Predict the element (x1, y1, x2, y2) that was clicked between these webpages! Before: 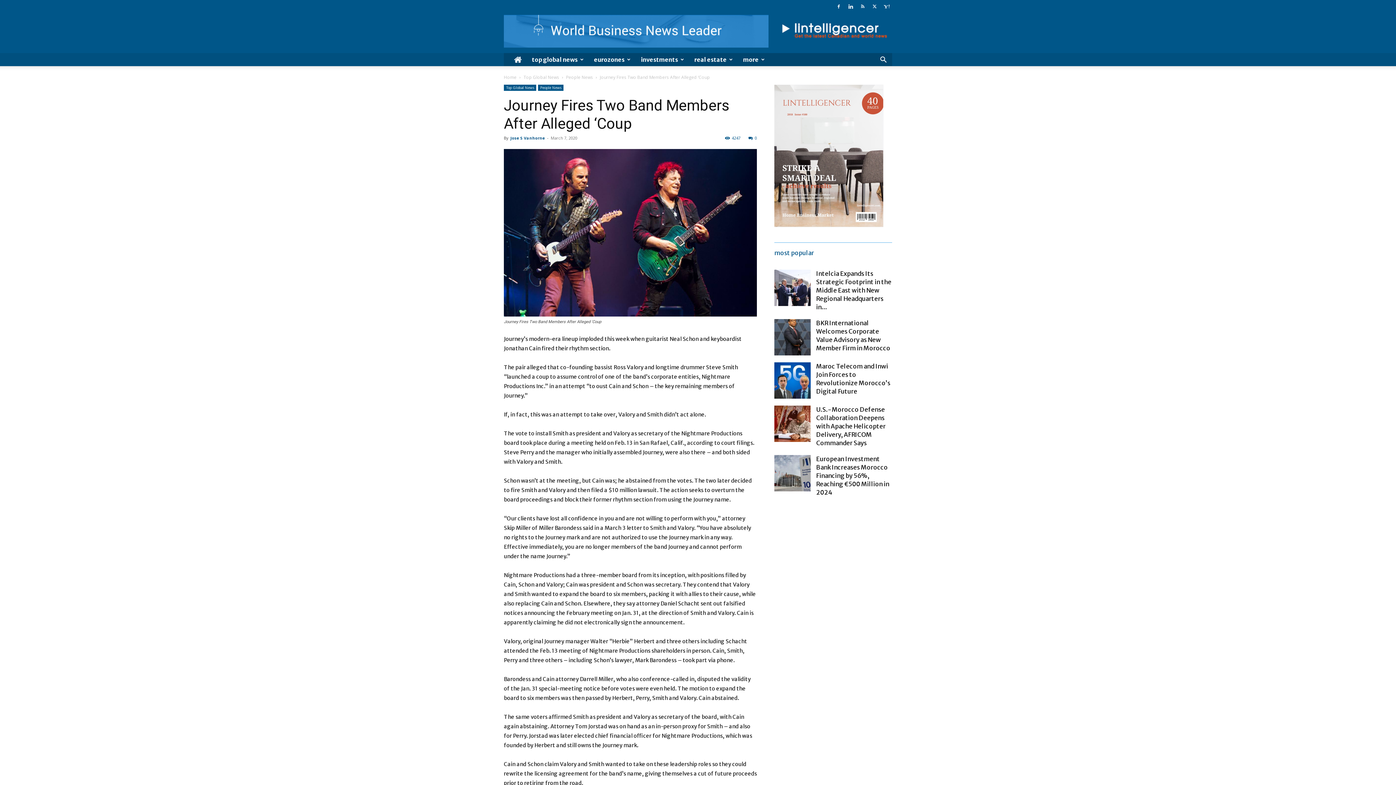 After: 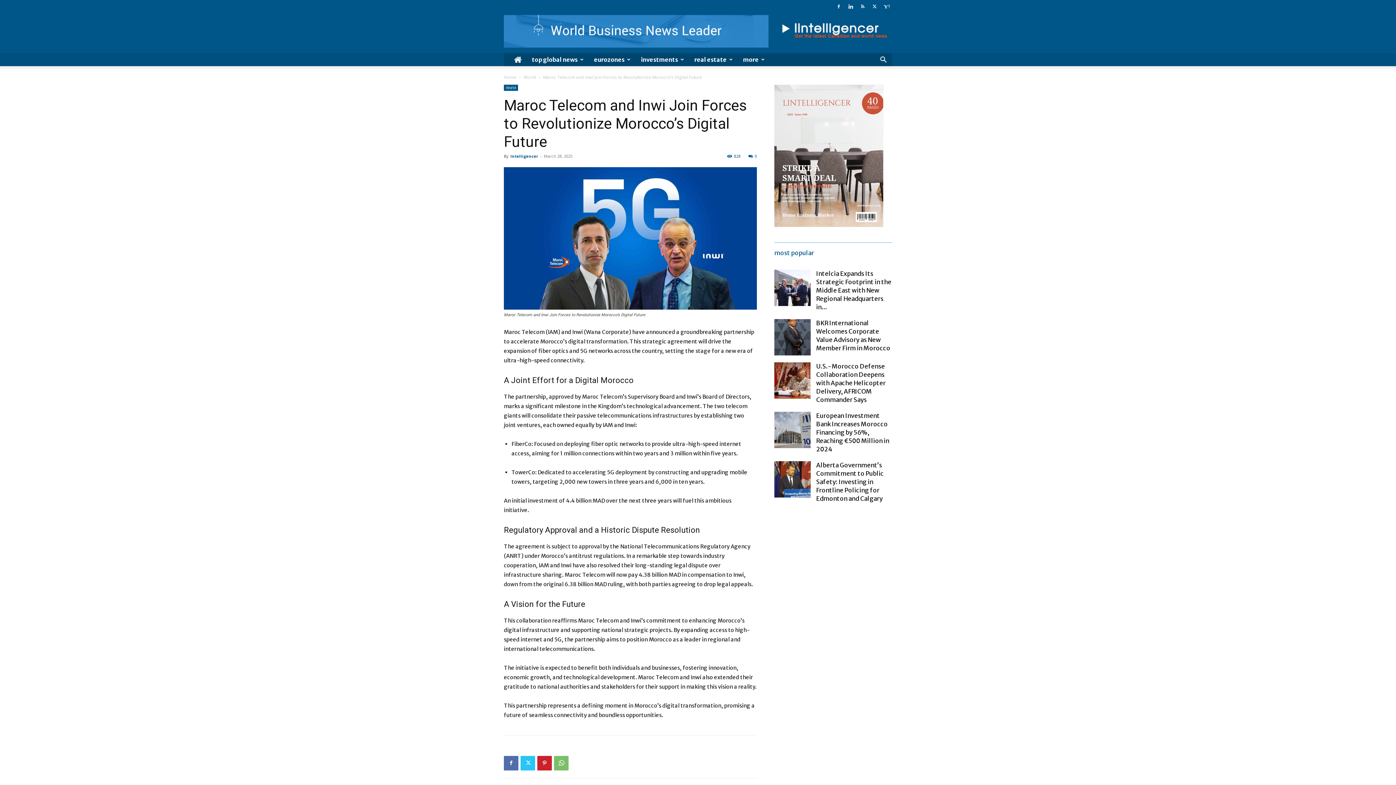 Action: bbox: (774, 362, 810, 398)